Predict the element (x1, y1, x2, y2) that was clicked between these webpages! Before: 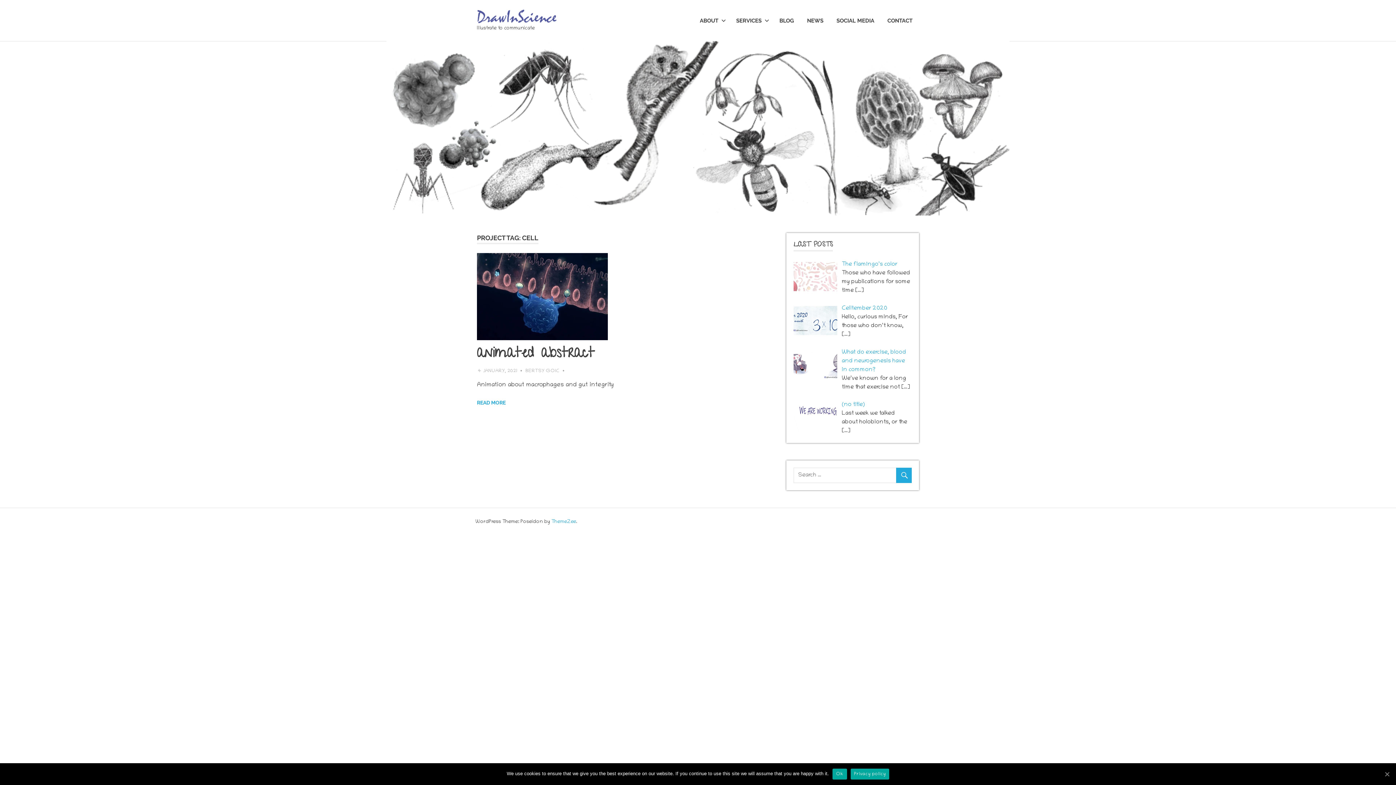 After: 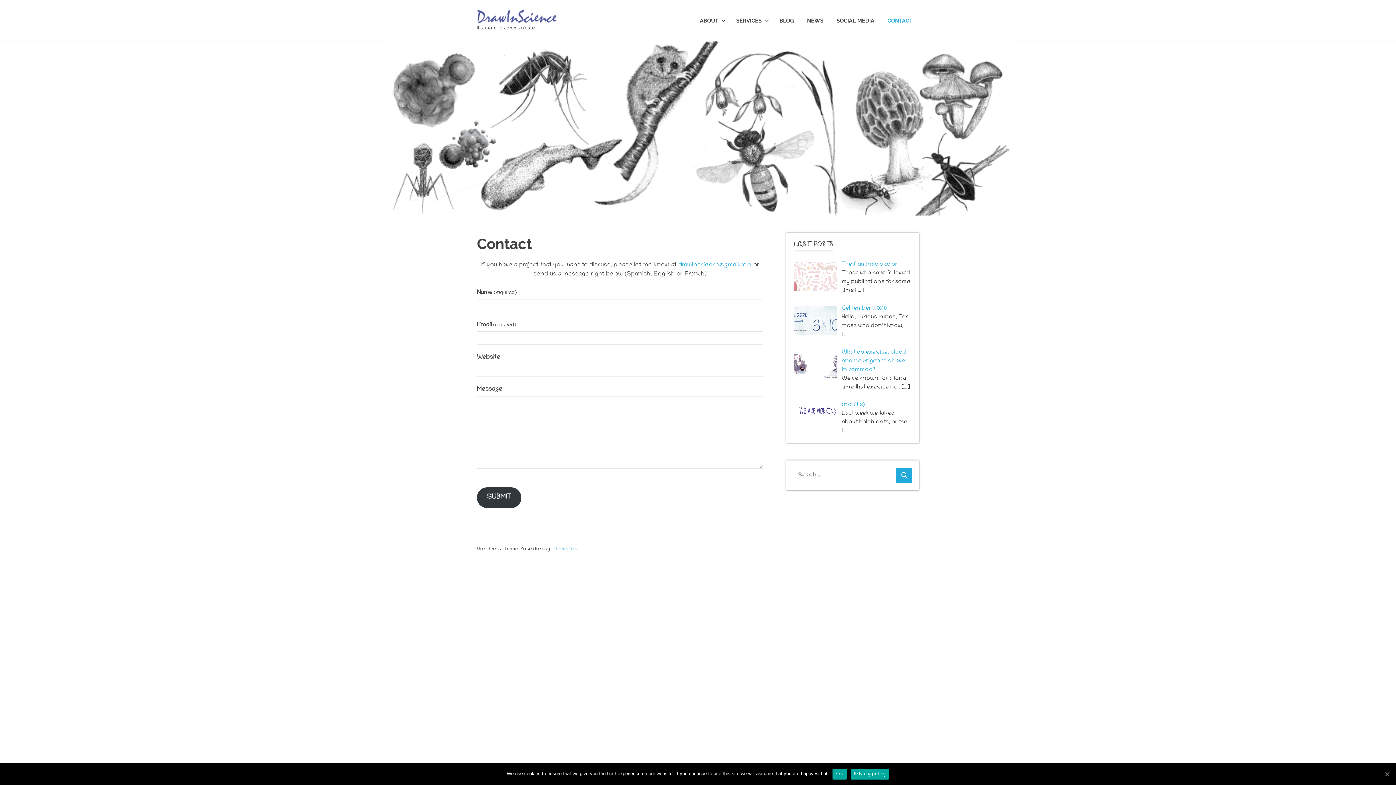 Action: bbox: (881, 10, 919, 31) label: CONTACT